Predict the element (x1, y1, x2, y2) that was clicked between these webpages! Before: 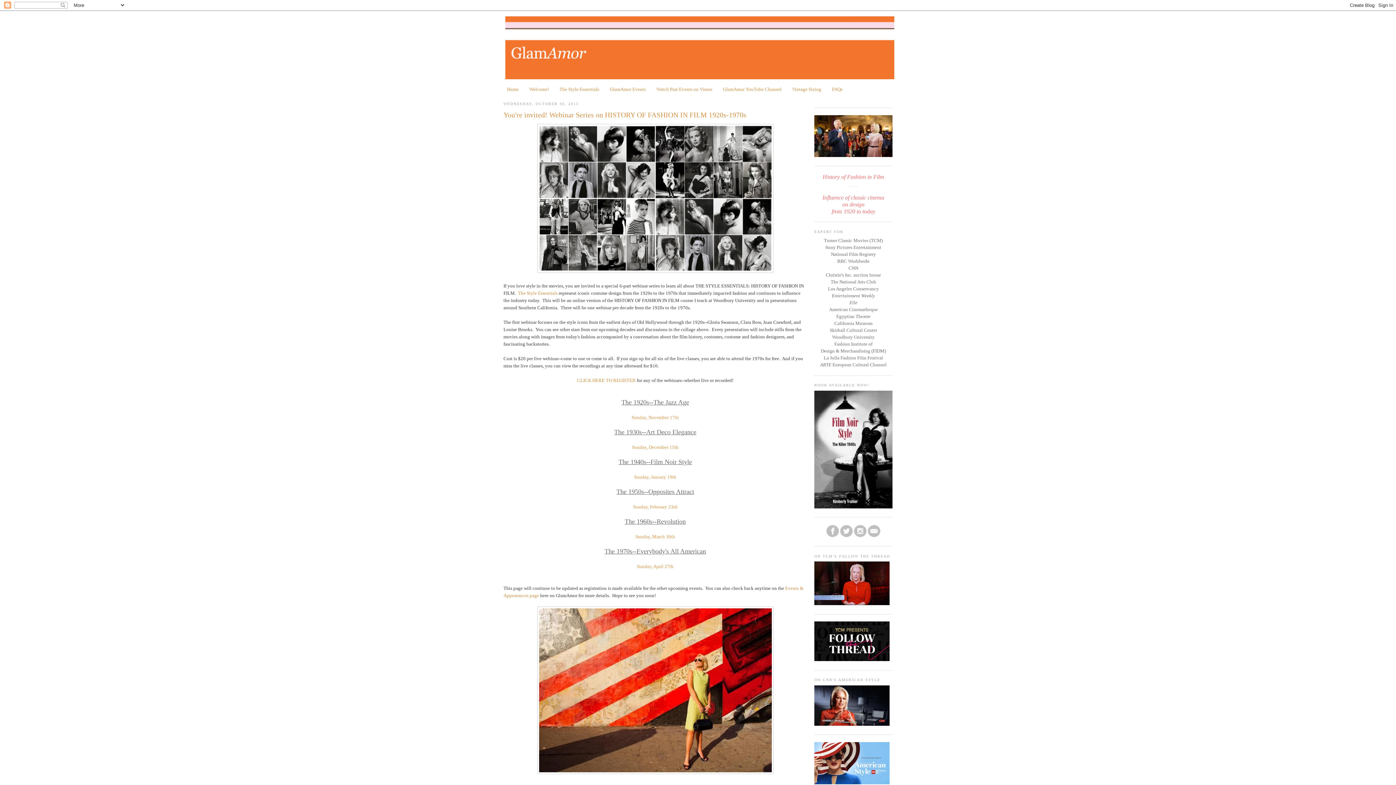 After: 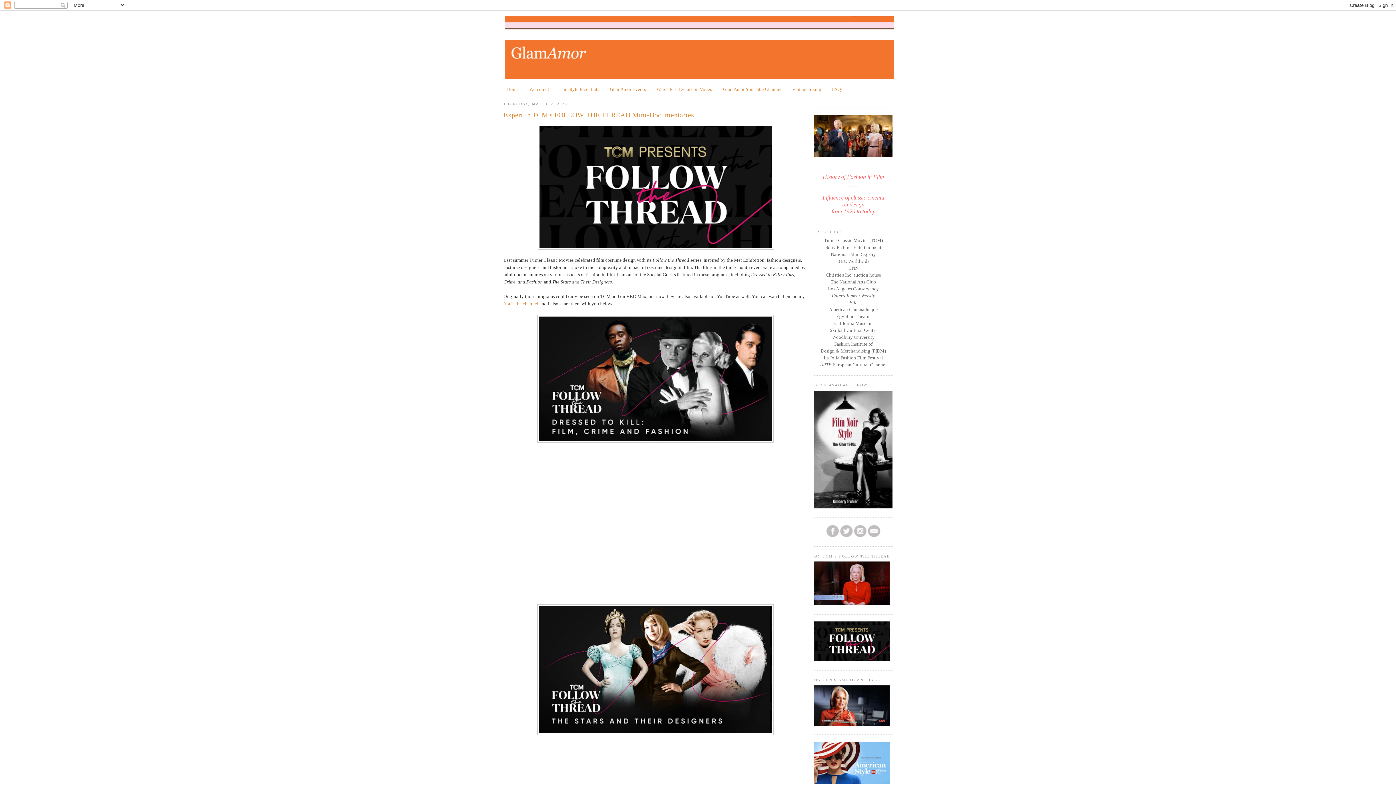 Action: bbox: (814, 657, 889, 662)